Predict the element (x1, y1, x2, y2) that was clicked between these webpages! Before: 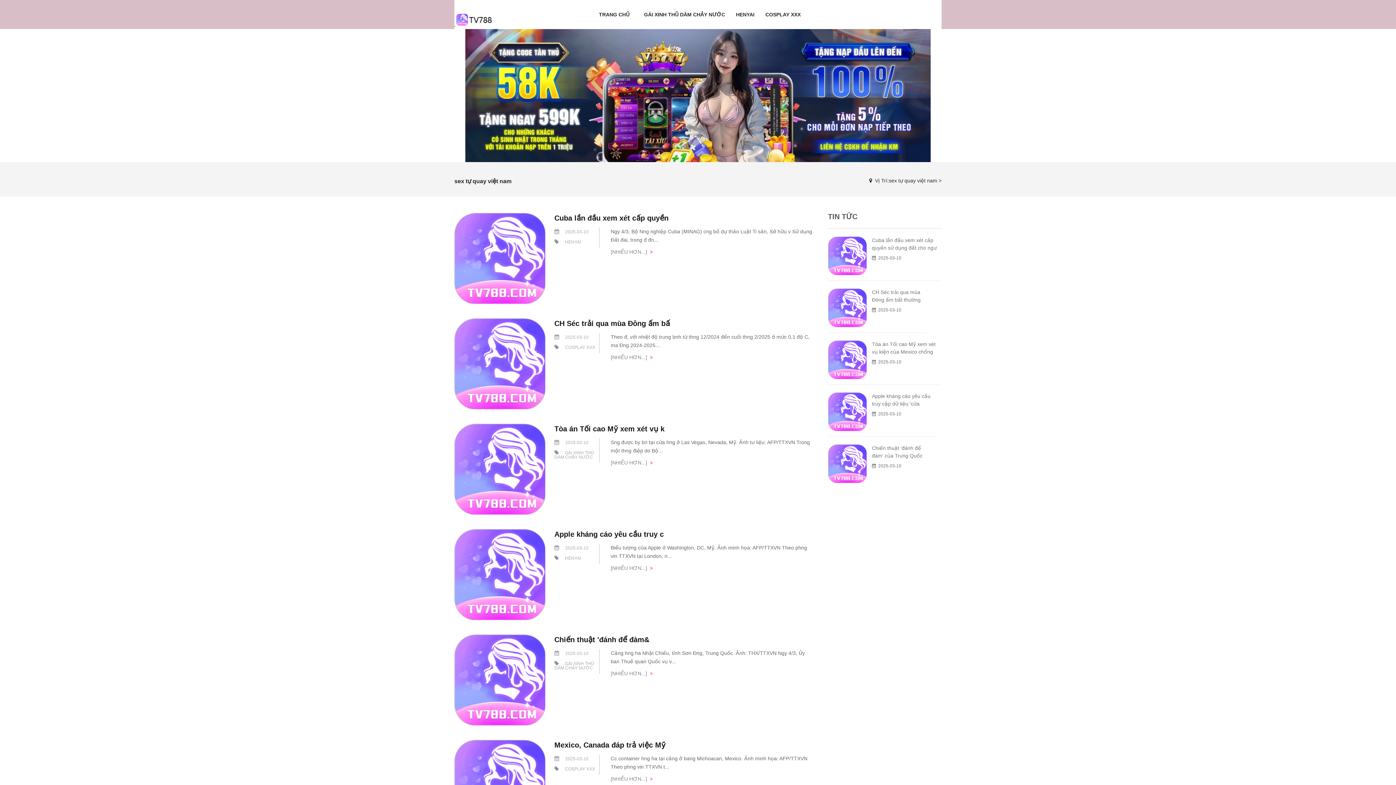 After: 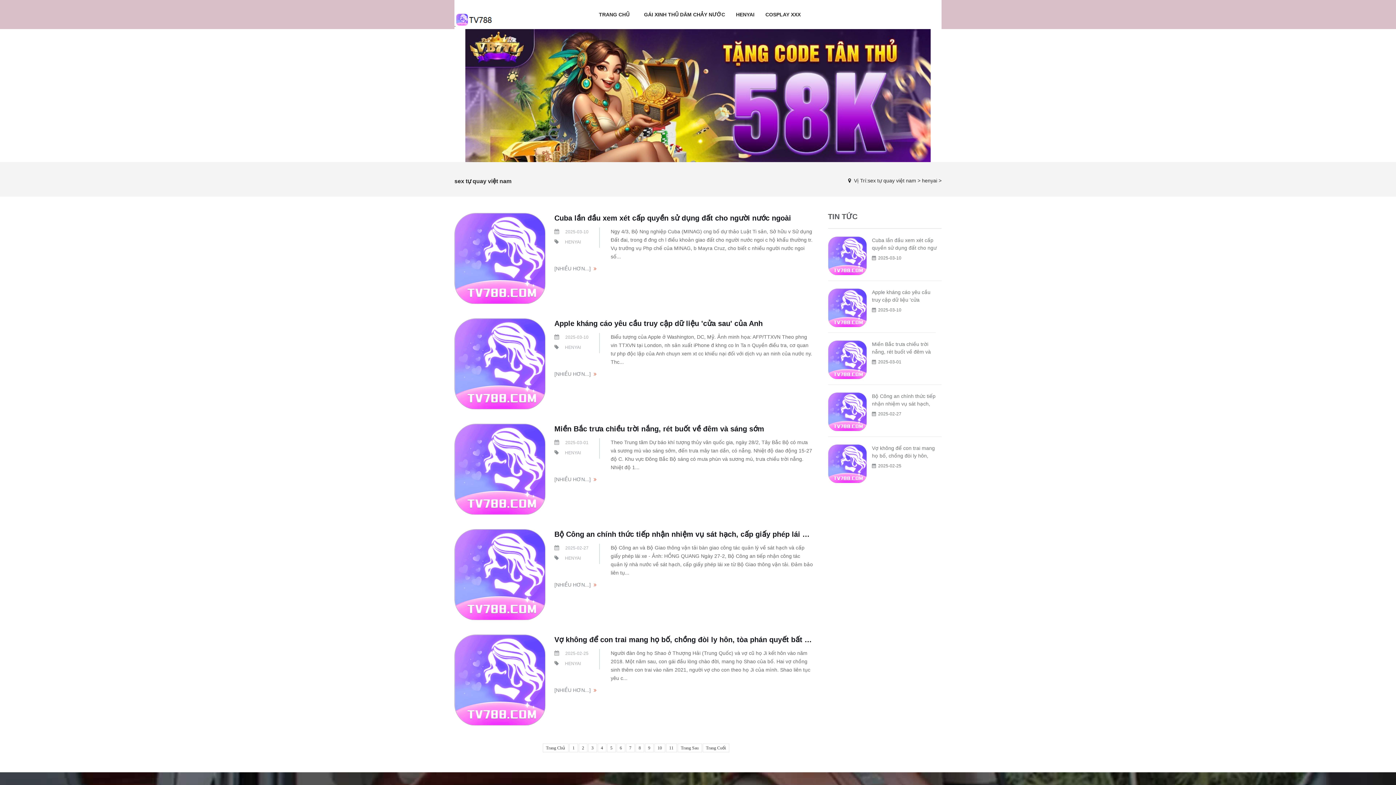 Action: bbox: (565, 556, 581, 561) label: HENYAI